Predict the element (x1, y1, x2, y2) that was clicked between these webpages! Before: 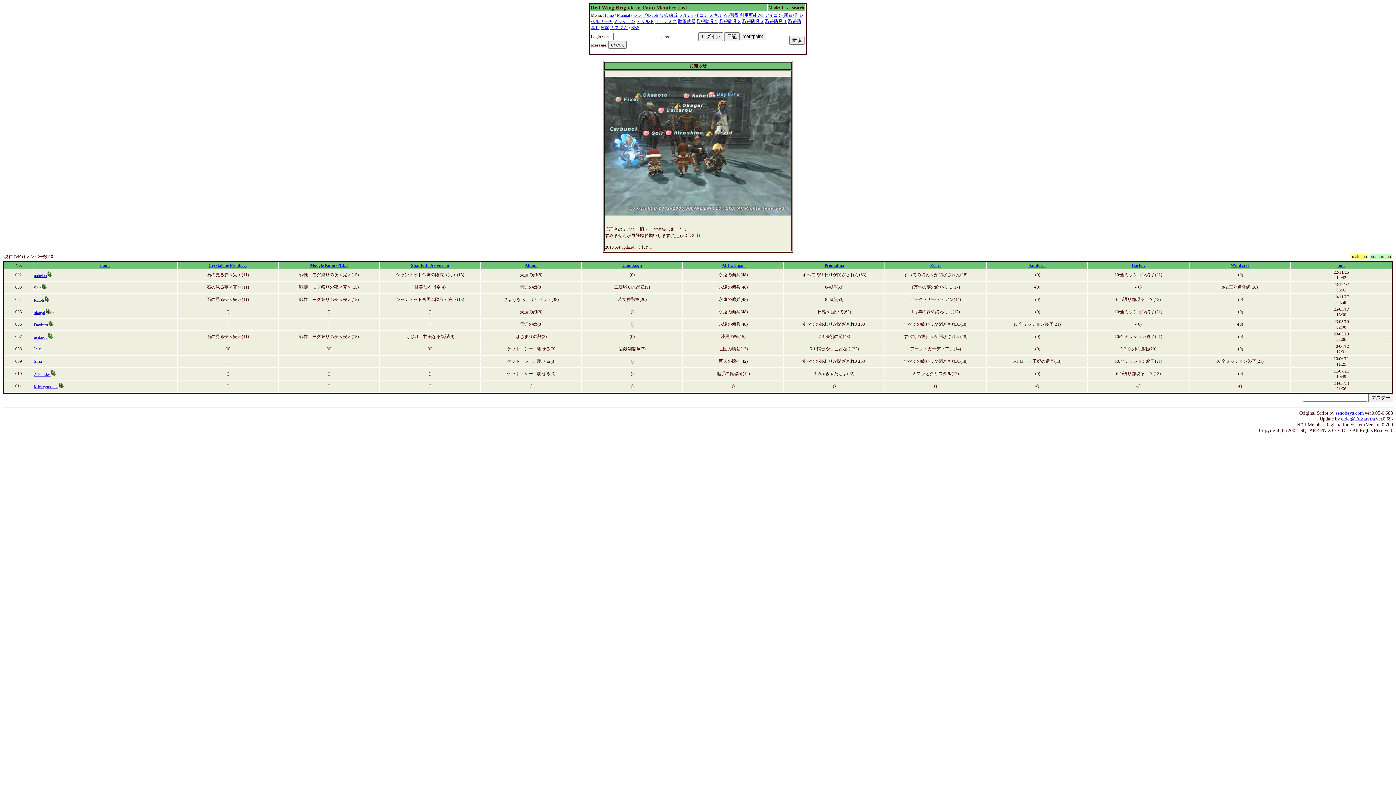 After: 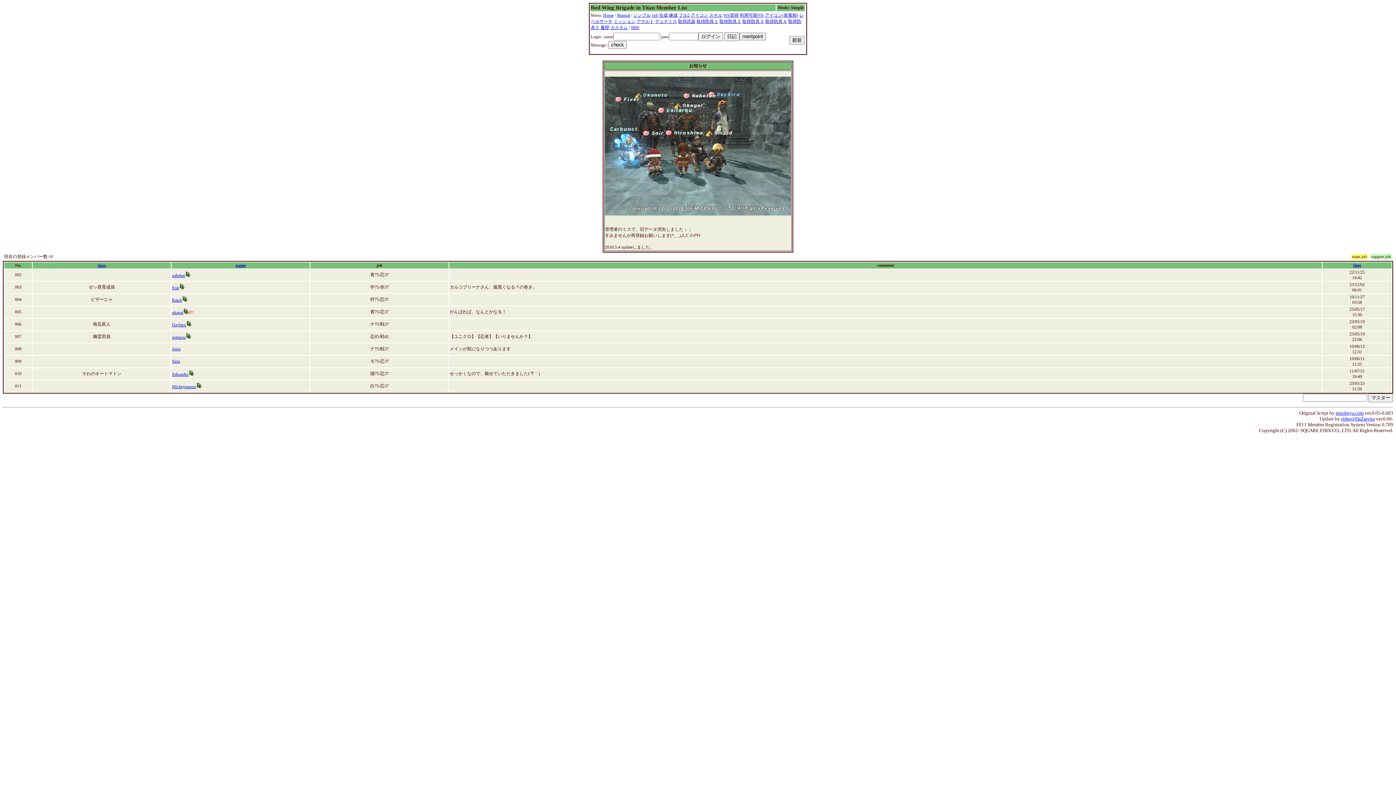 Action: label: シンプル bbox: (633, 12, 650, 17)